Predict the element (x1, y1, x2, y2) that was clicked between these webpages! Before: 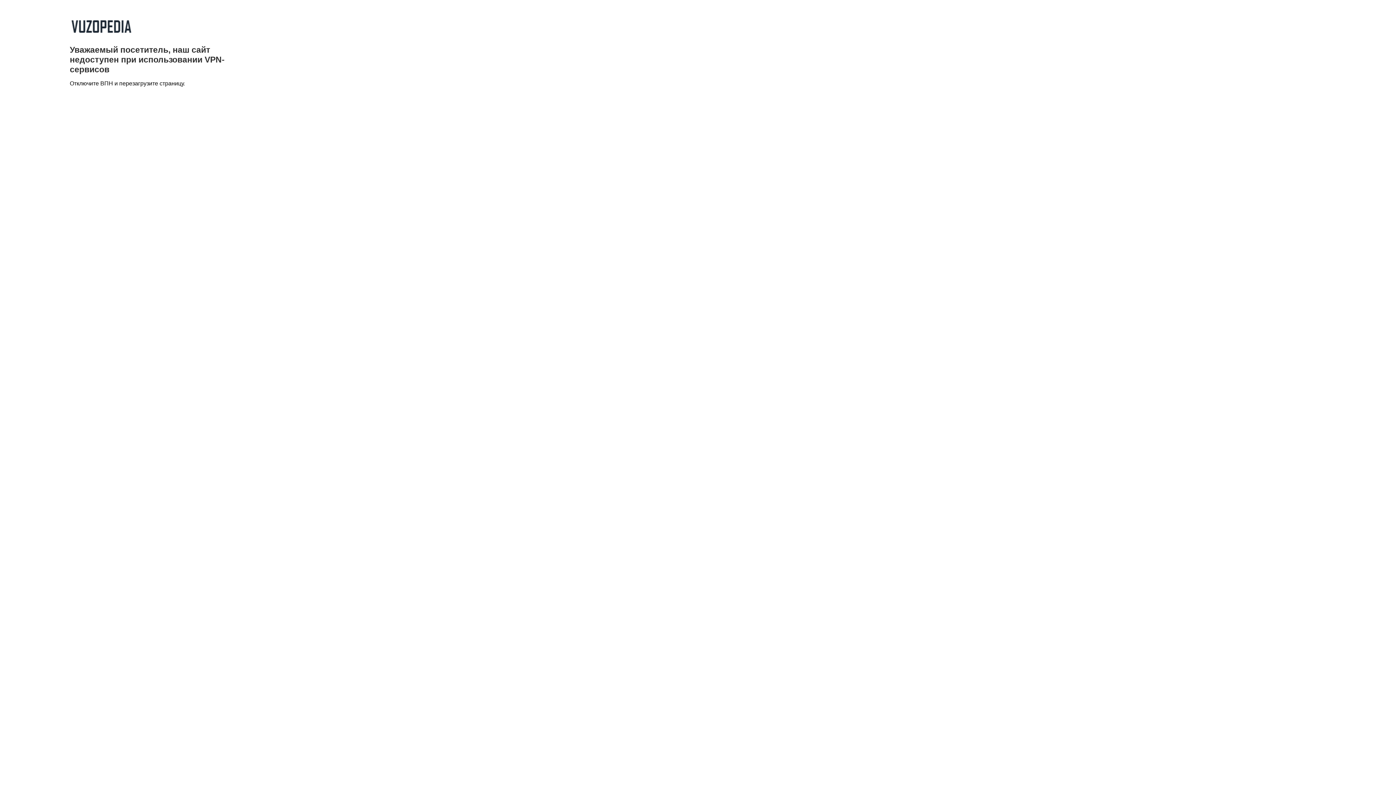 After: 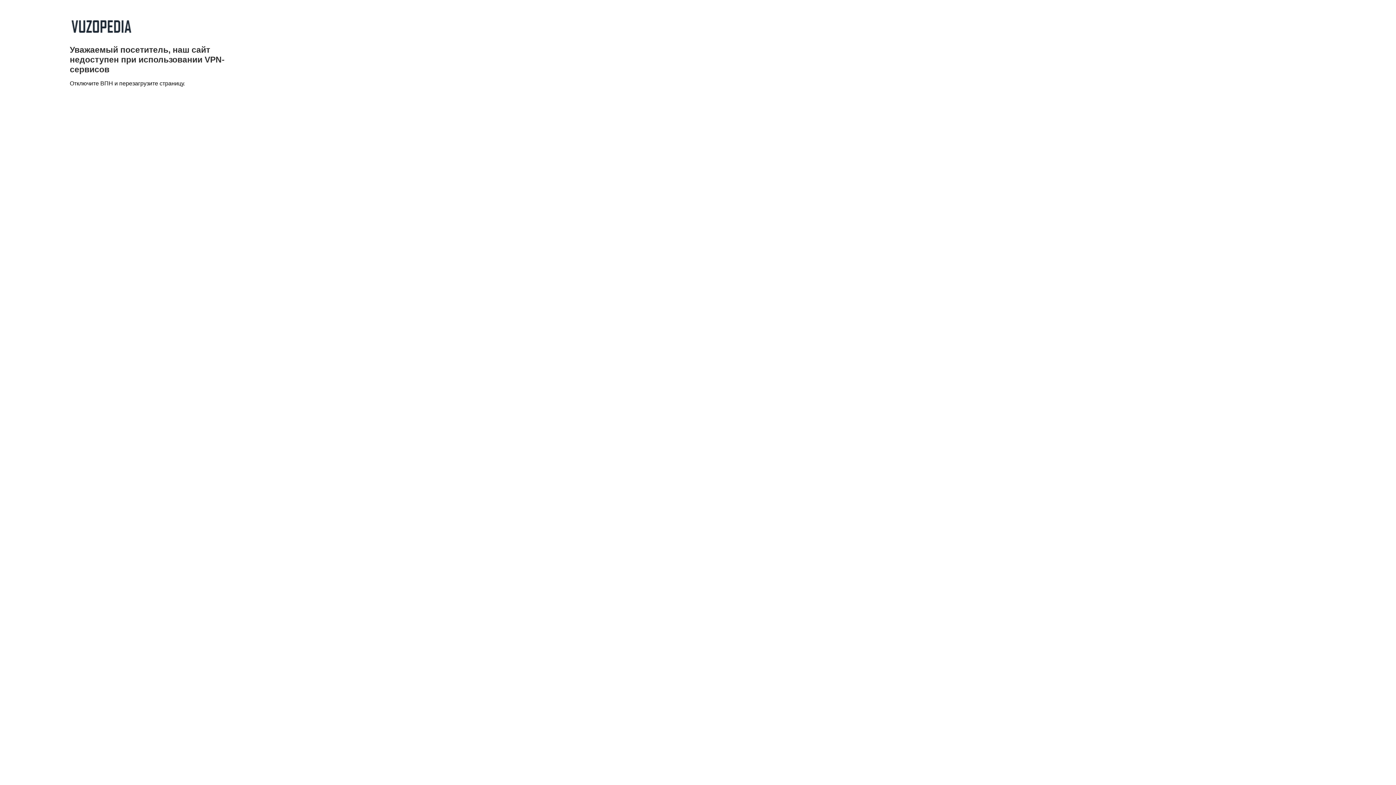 Action: bbox: (69, 33, 132, 39)